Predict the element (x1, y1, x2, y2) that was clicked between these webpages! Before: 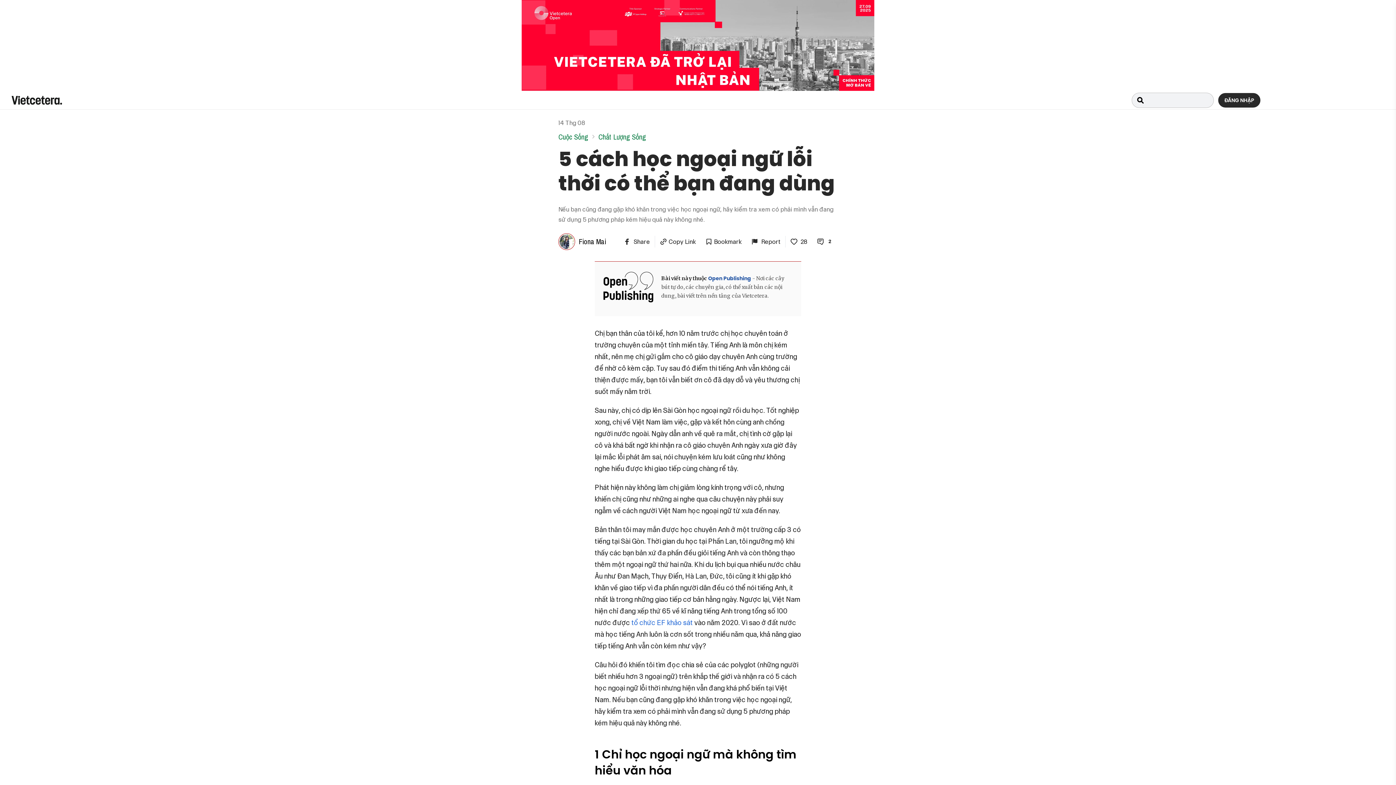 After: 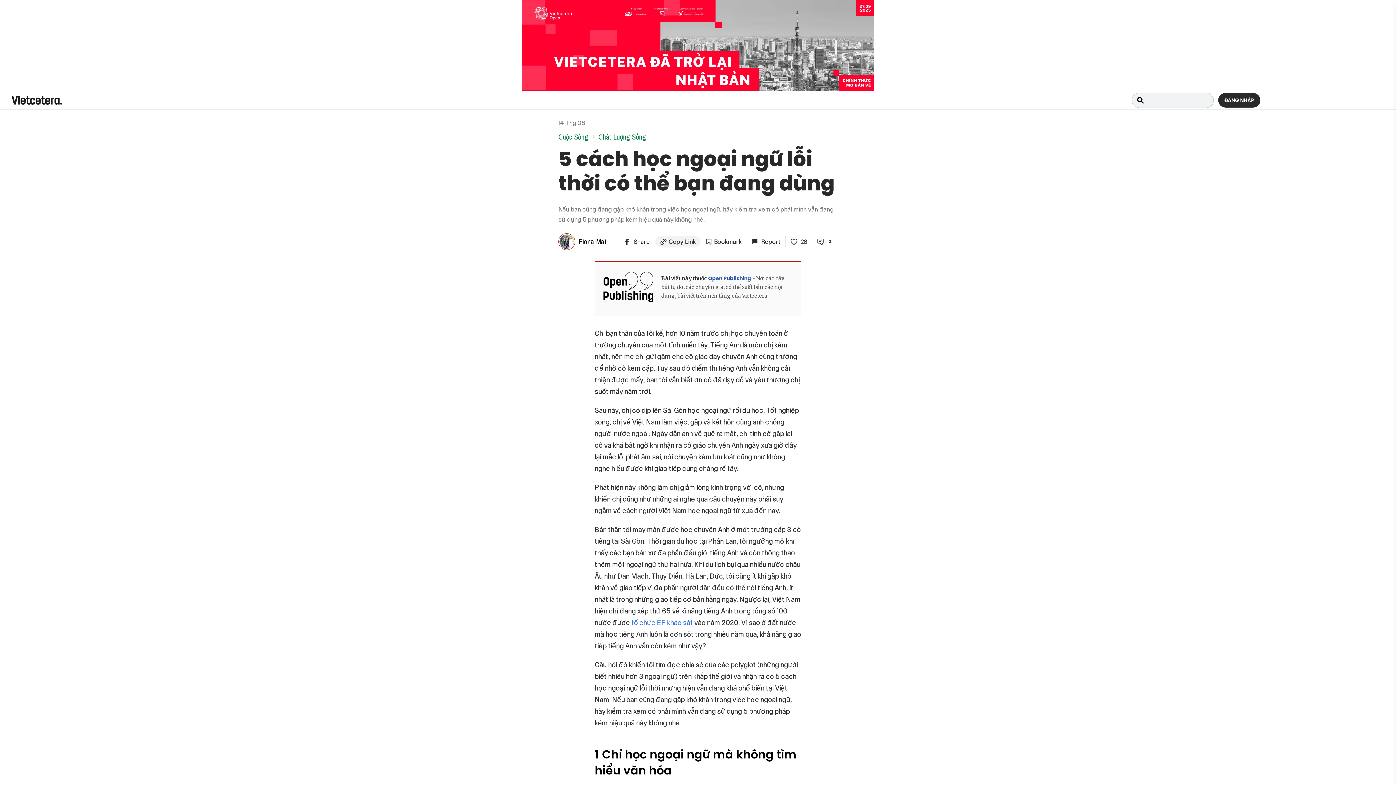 Action: bbox: (655, 236, 700, 247) label: Copy Link